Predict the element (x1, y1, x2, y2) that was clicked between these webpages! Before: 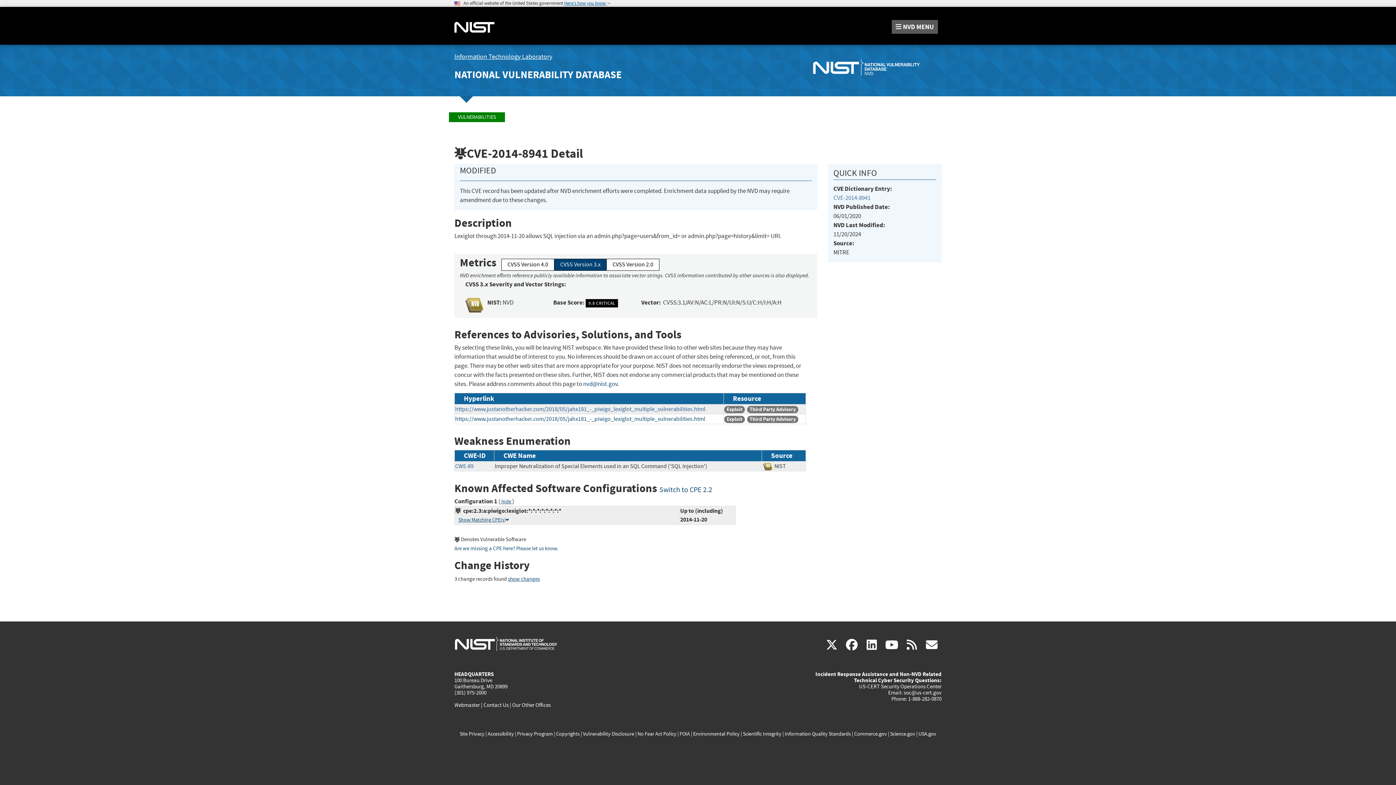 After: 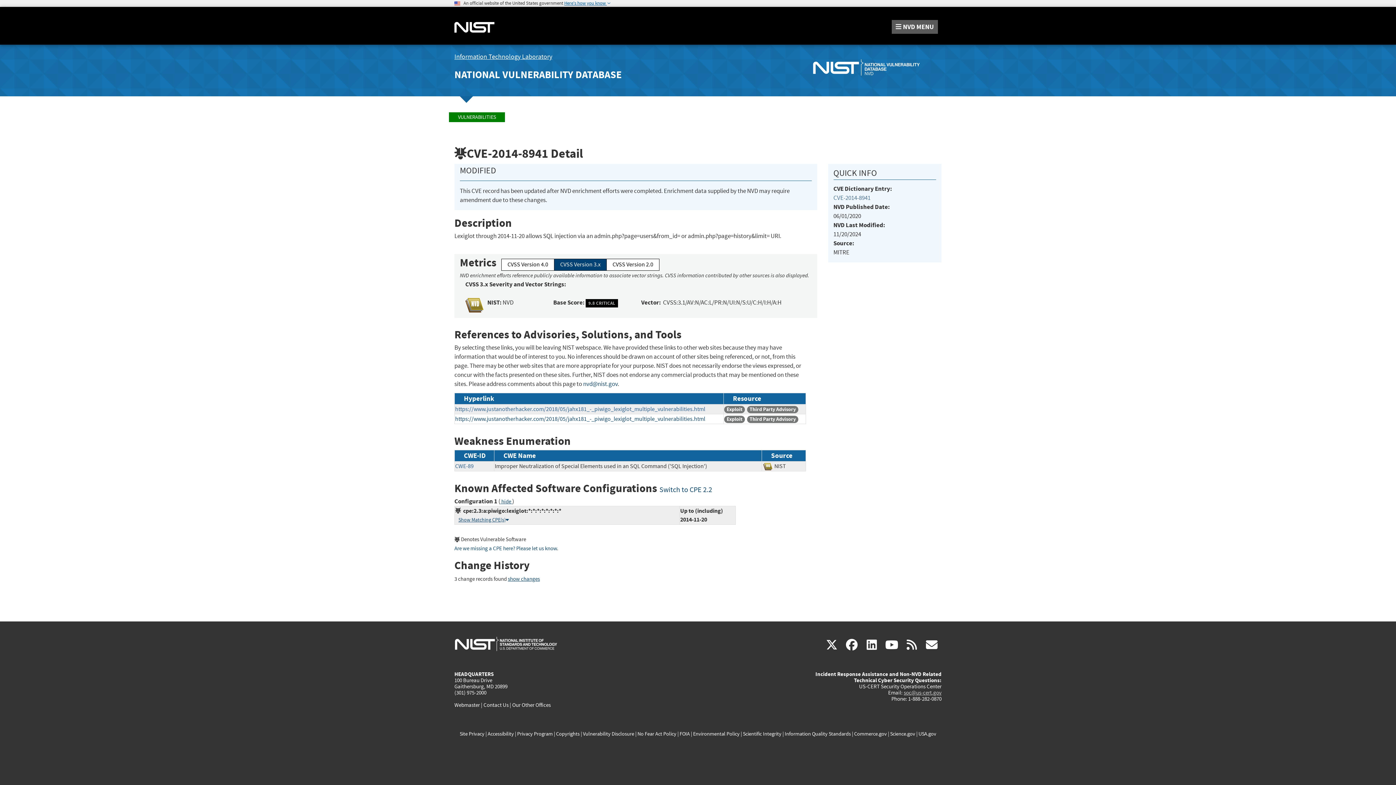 Action: label: soc@us-cert.gov bbox: (904, 689, 941, 696)